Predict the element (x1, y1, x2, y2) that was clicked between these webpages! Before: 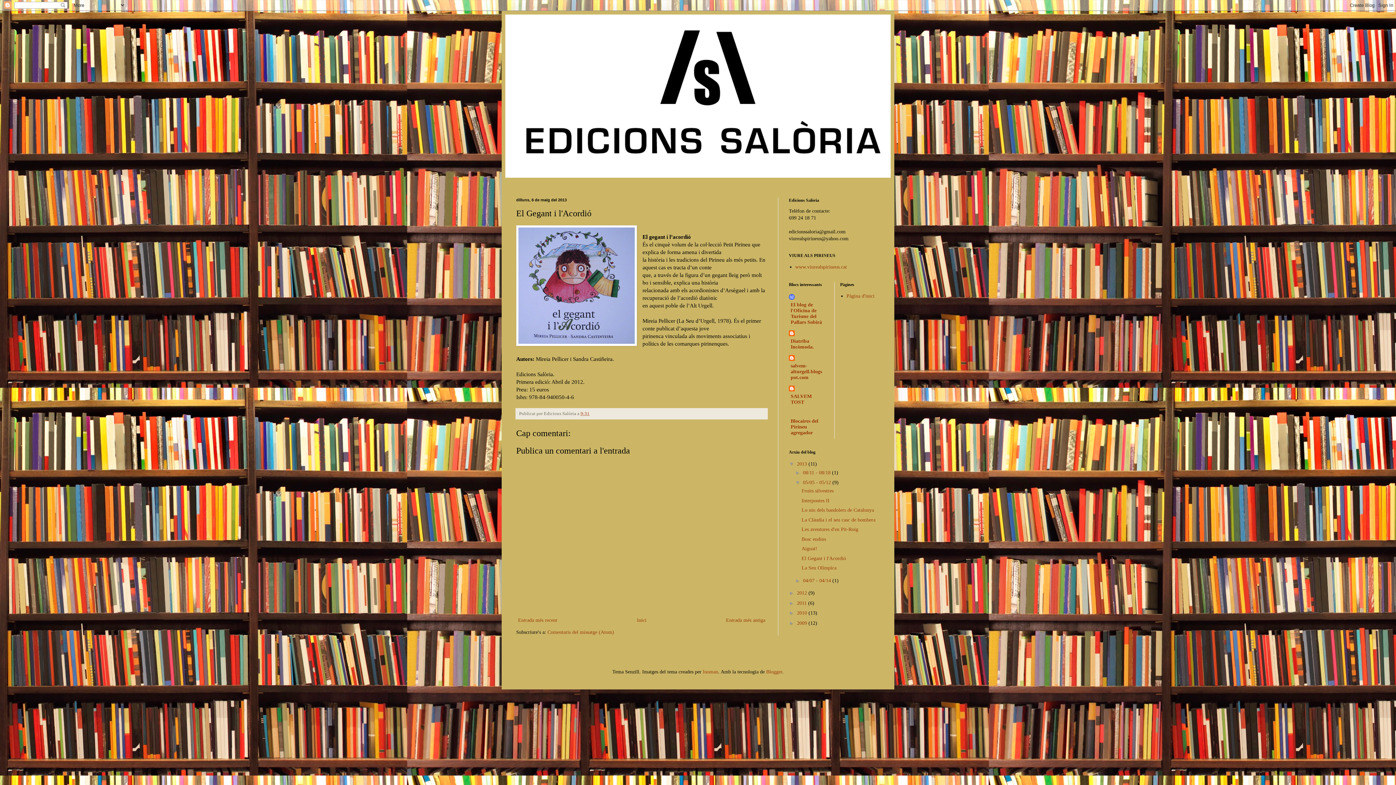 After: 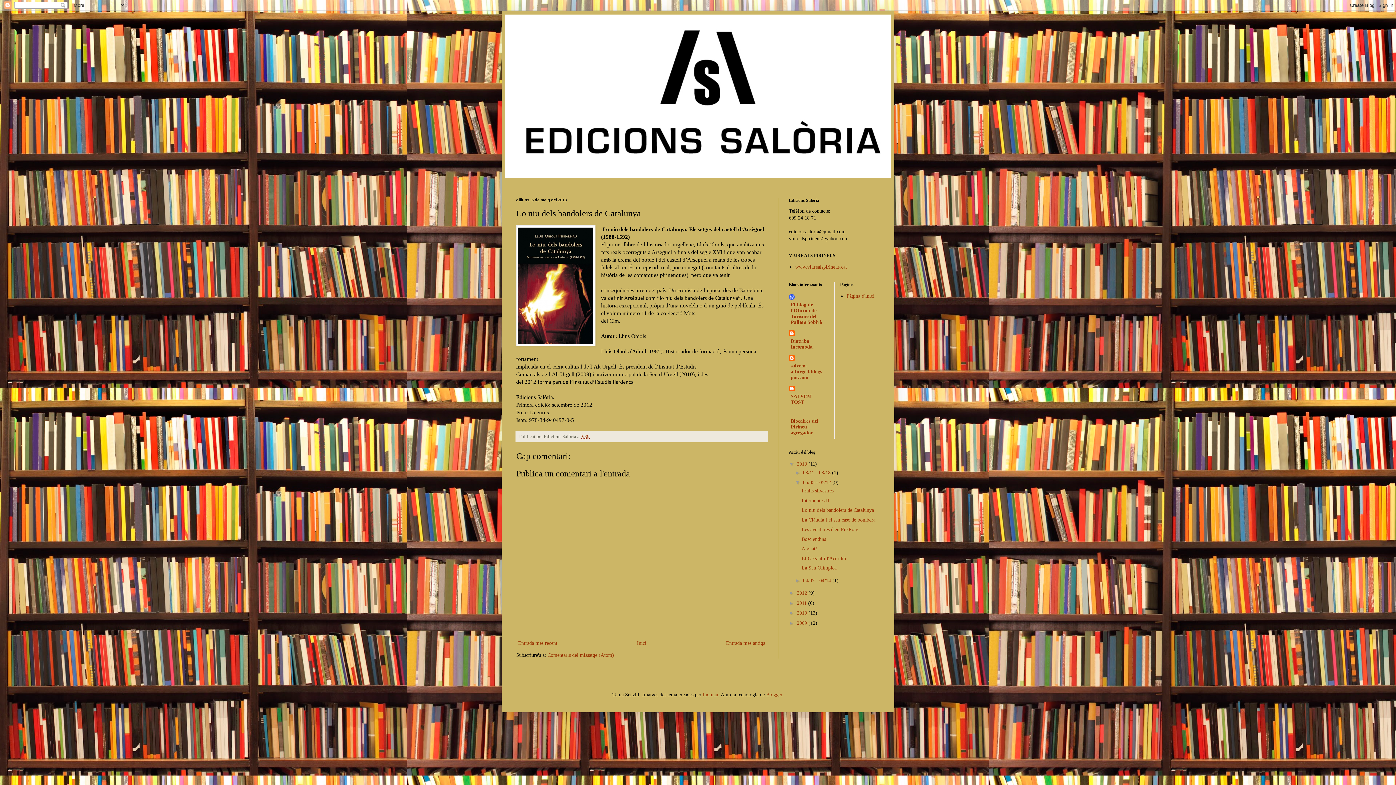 Action: label: Lo niu dels bandolers de Catalunya bbox: (801, 507, 874, 513)